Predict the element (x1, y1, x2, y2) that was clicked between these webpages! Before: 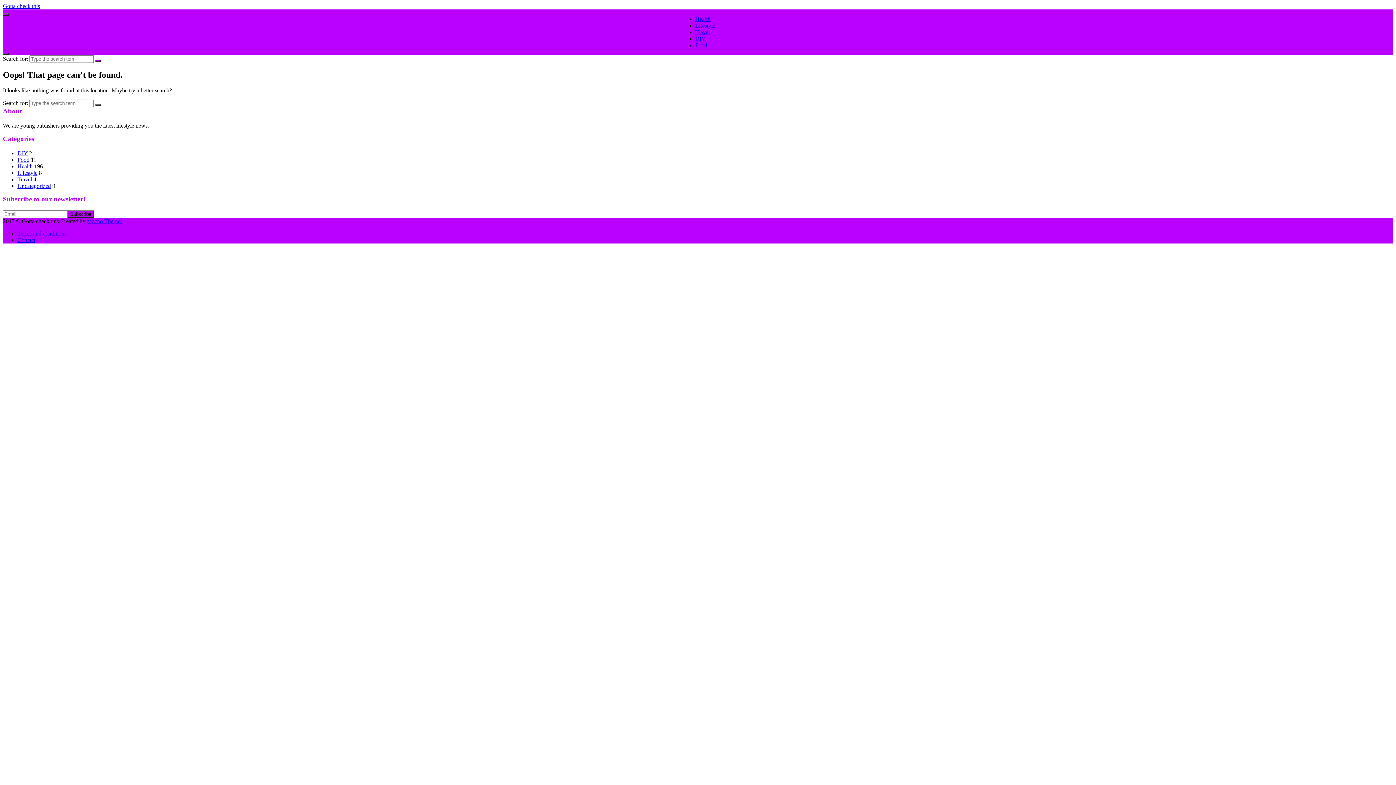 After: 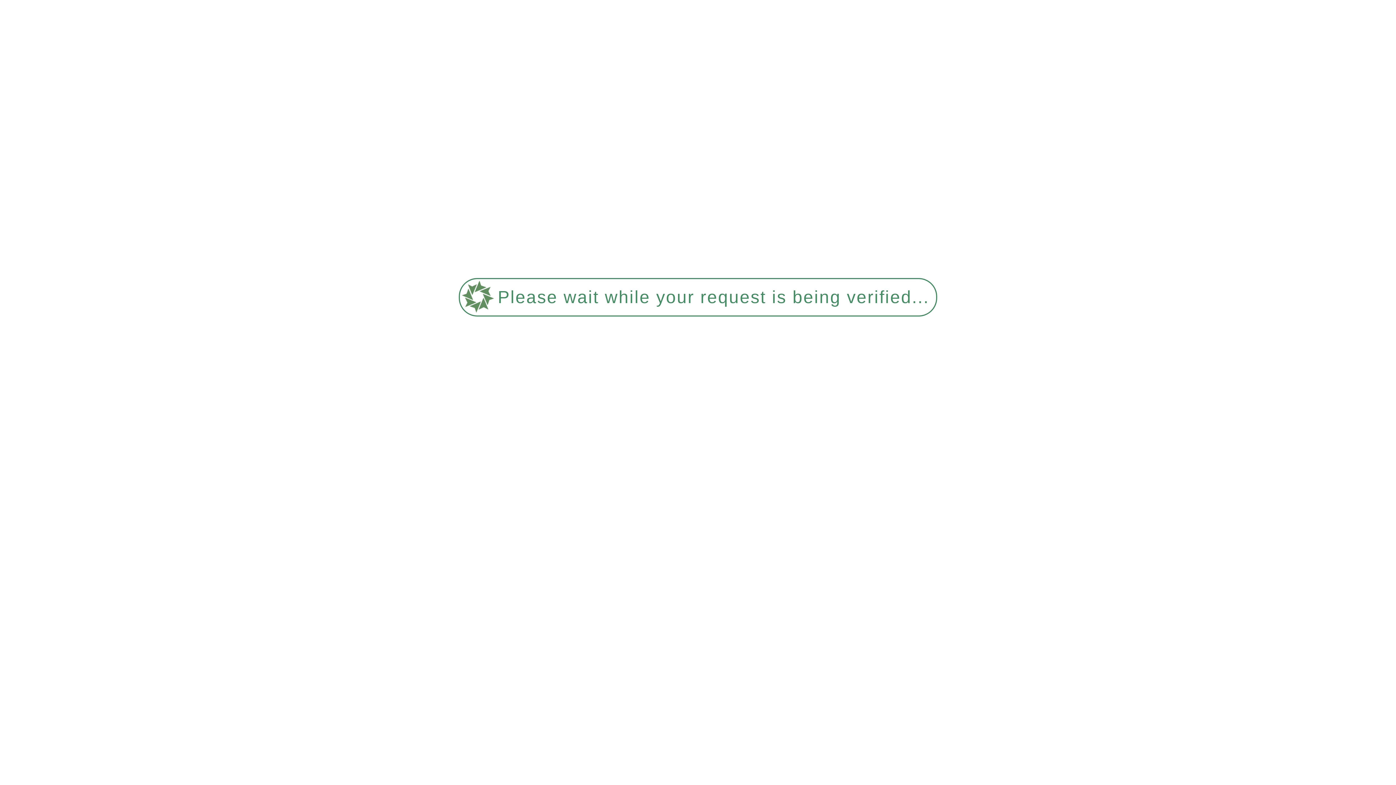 Action: label: Food bbox: (17, 156, 29, 162)